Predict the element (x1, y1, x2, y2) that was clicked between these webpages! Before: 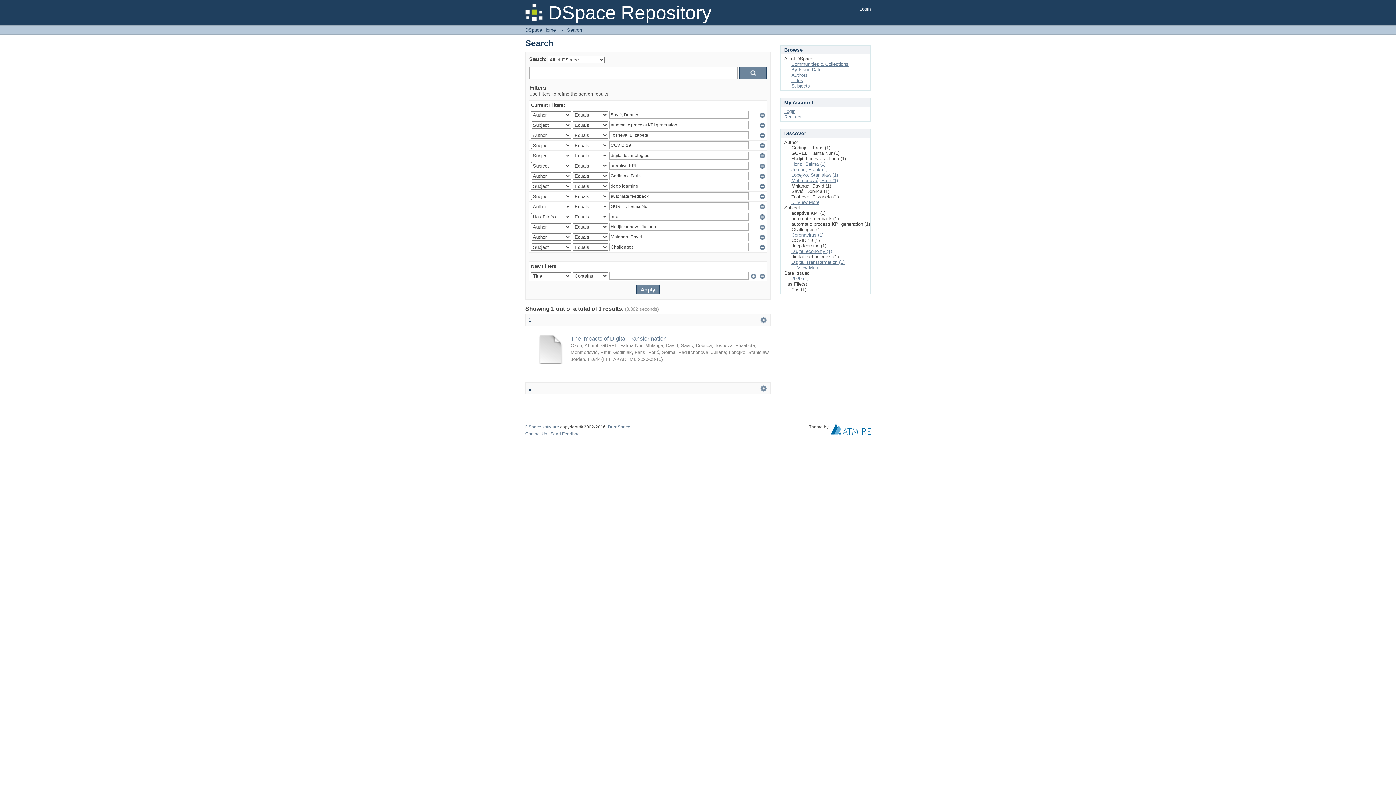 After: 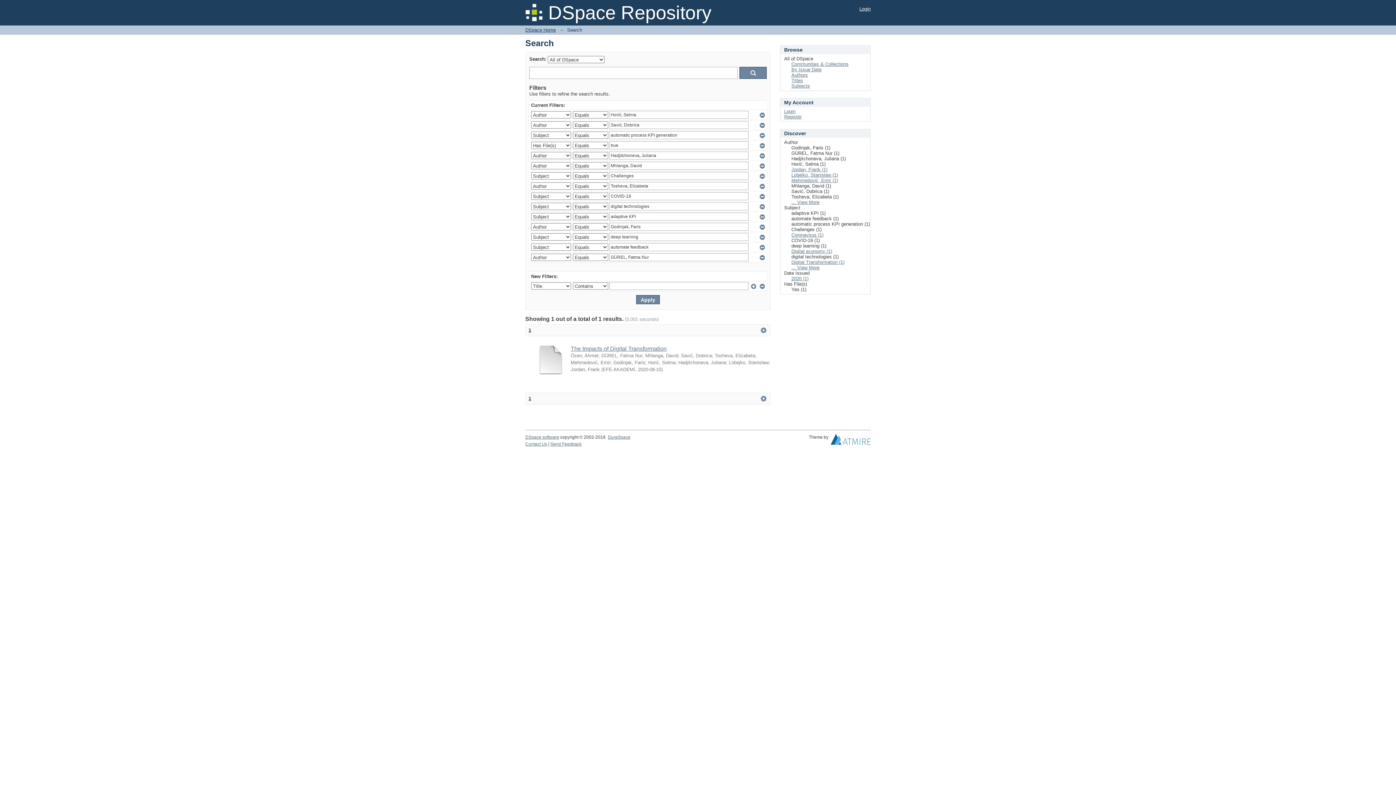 Action: bbox: (791, 161, 825, 166) label: Horić, Selma (1)